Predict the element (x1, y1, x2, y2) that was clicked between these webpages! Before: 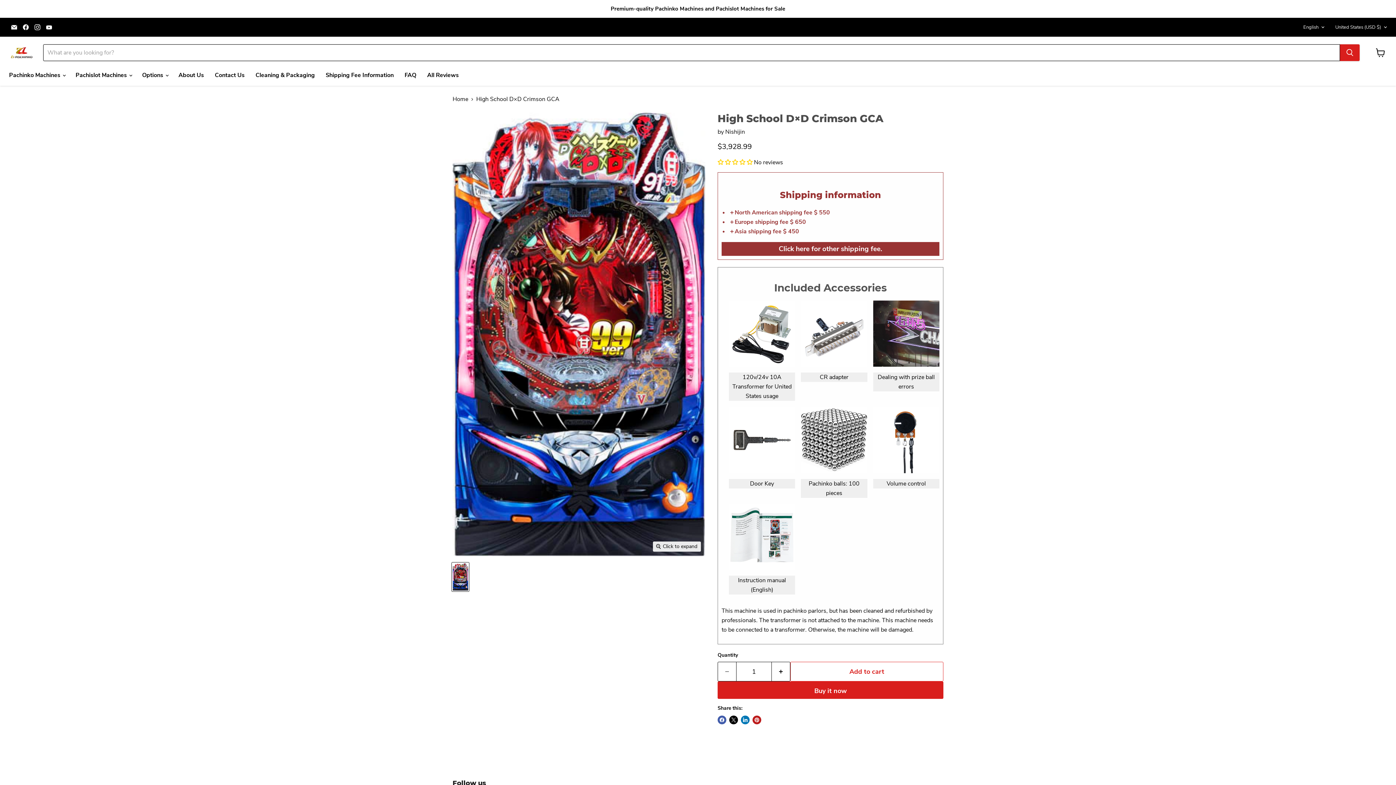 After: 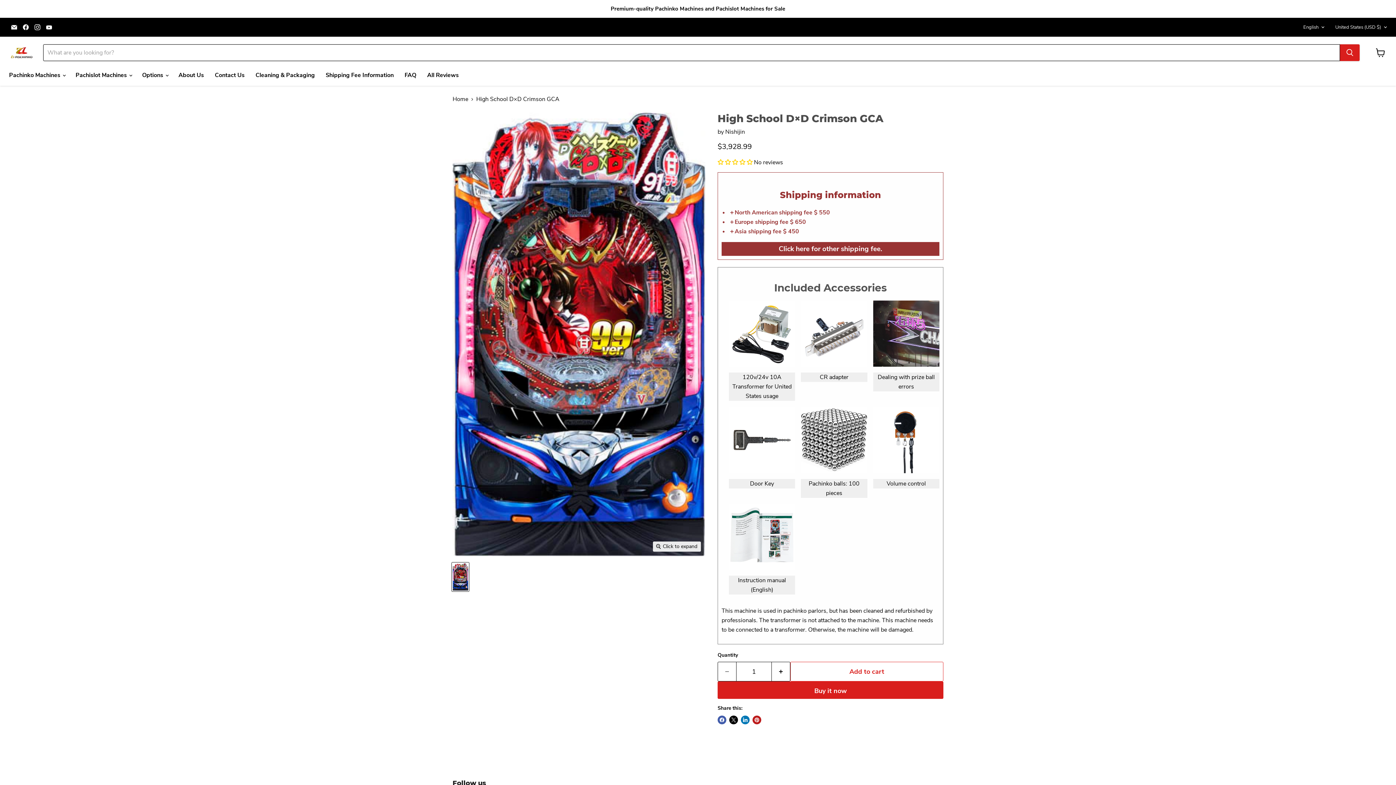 Action: bbox: (20, 22, 30, 32) label: Find us on Facebook